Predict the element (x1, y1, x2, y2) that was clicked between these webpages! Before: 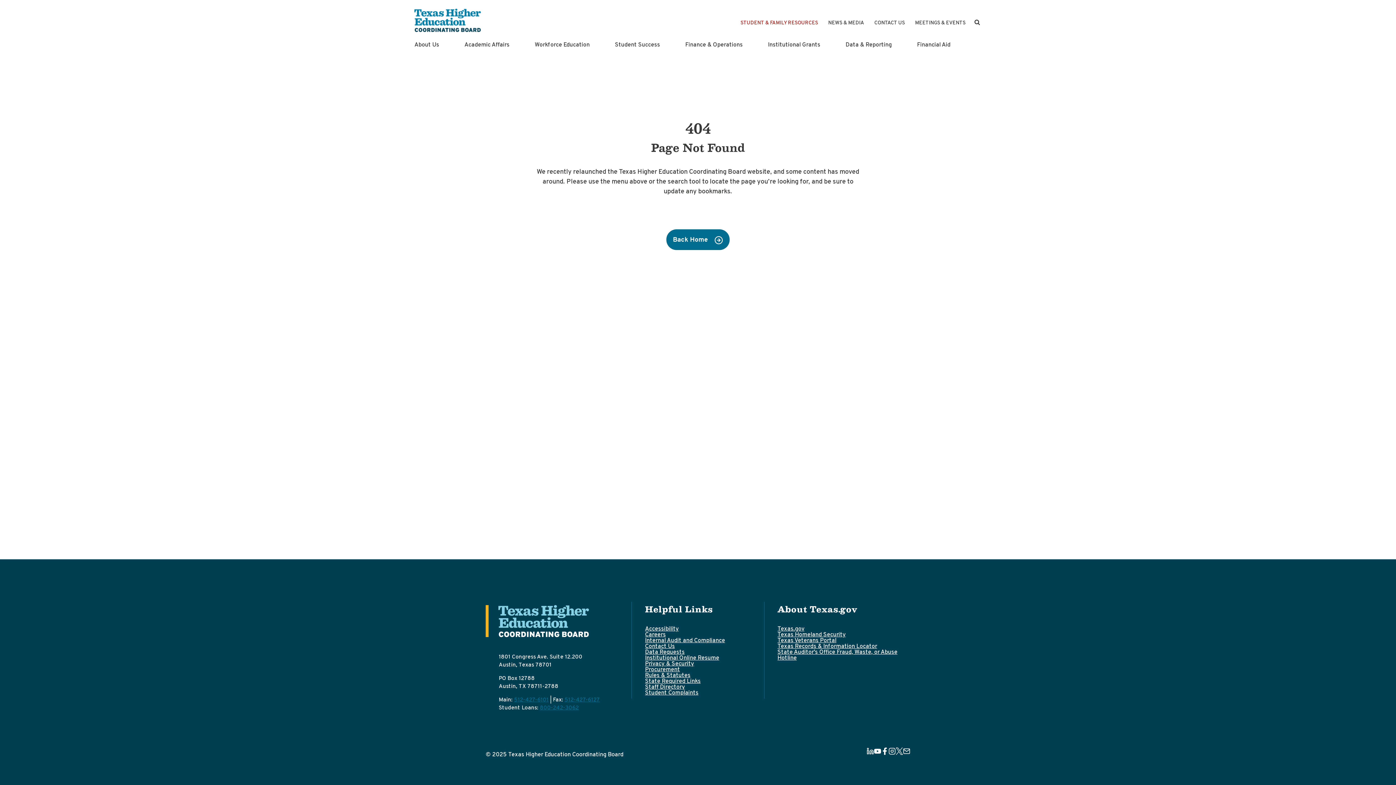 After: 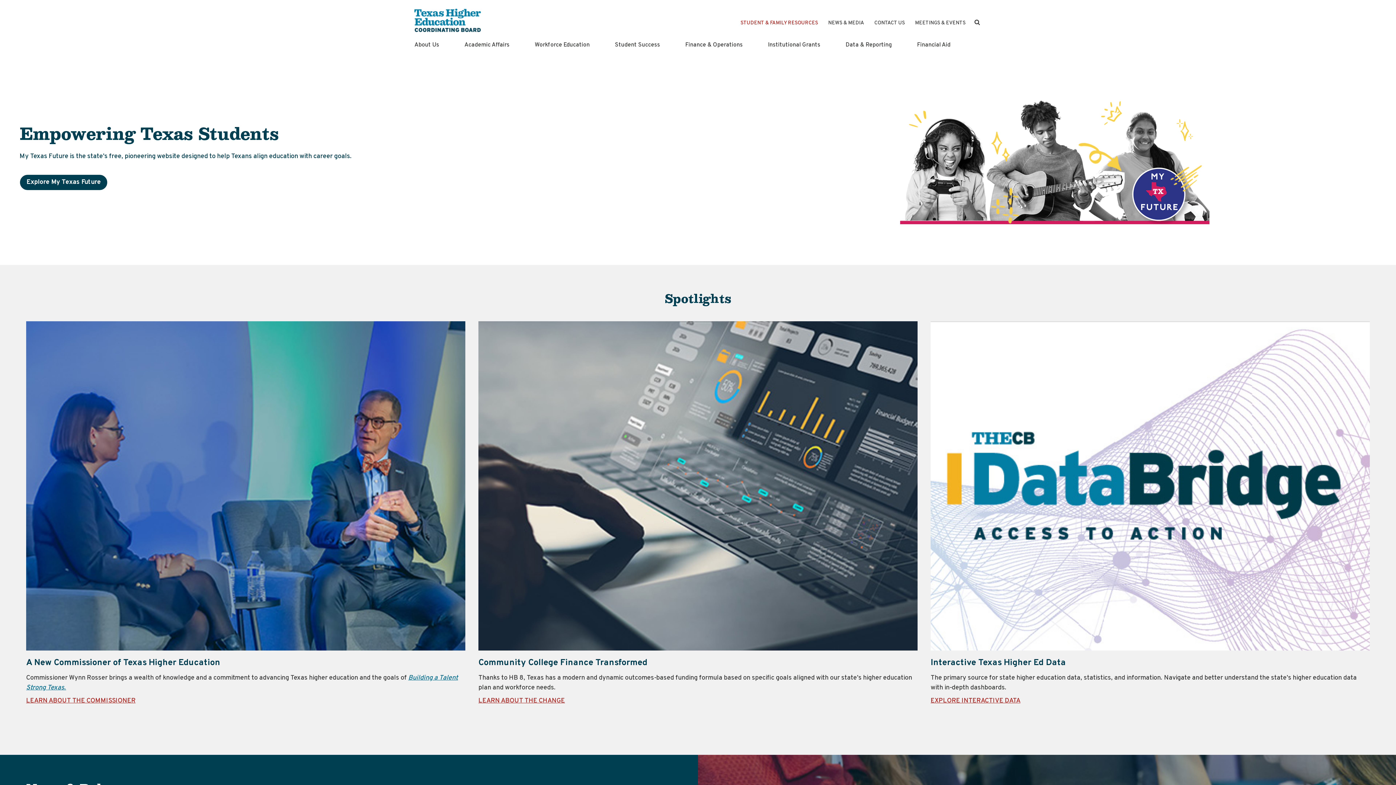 Action: label: Back Home bbox: (666, 229, 729, 250)